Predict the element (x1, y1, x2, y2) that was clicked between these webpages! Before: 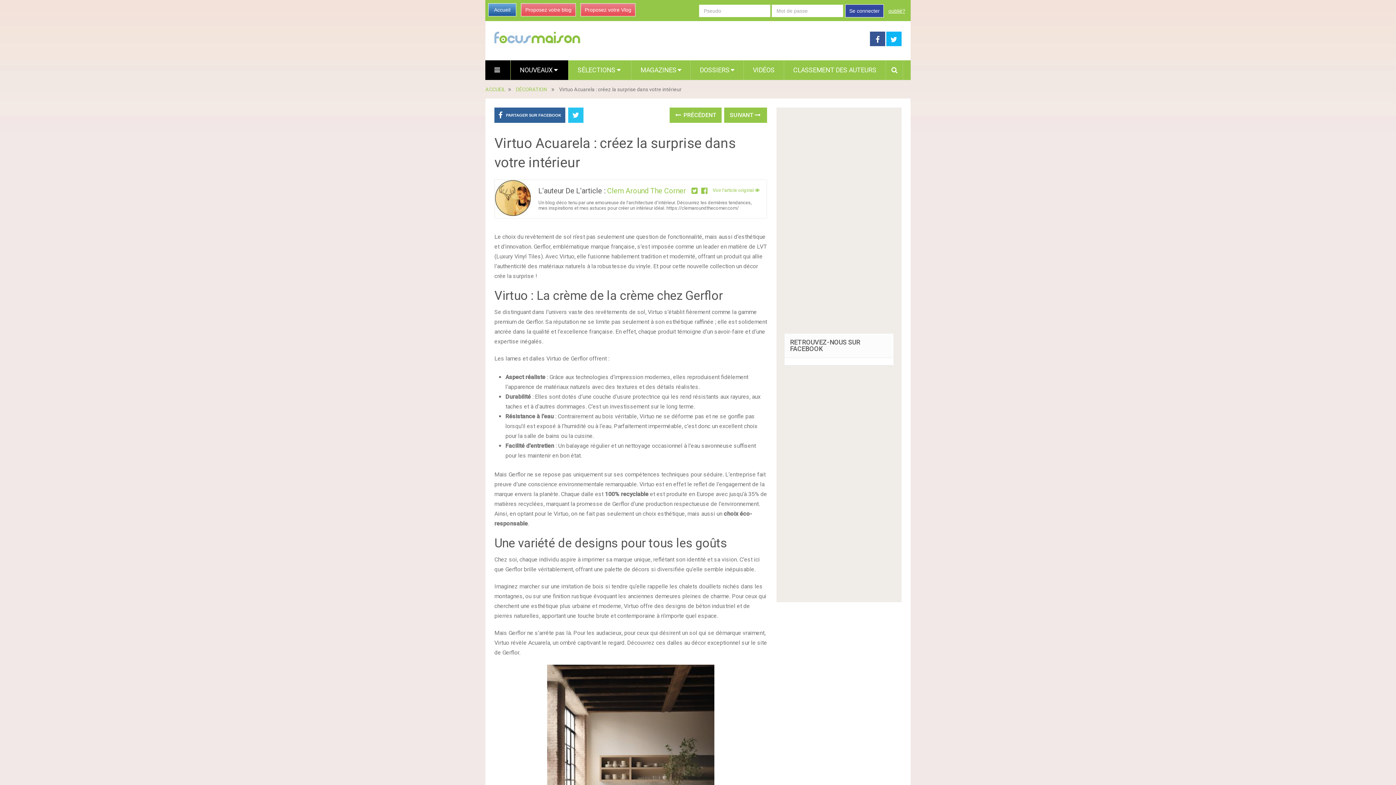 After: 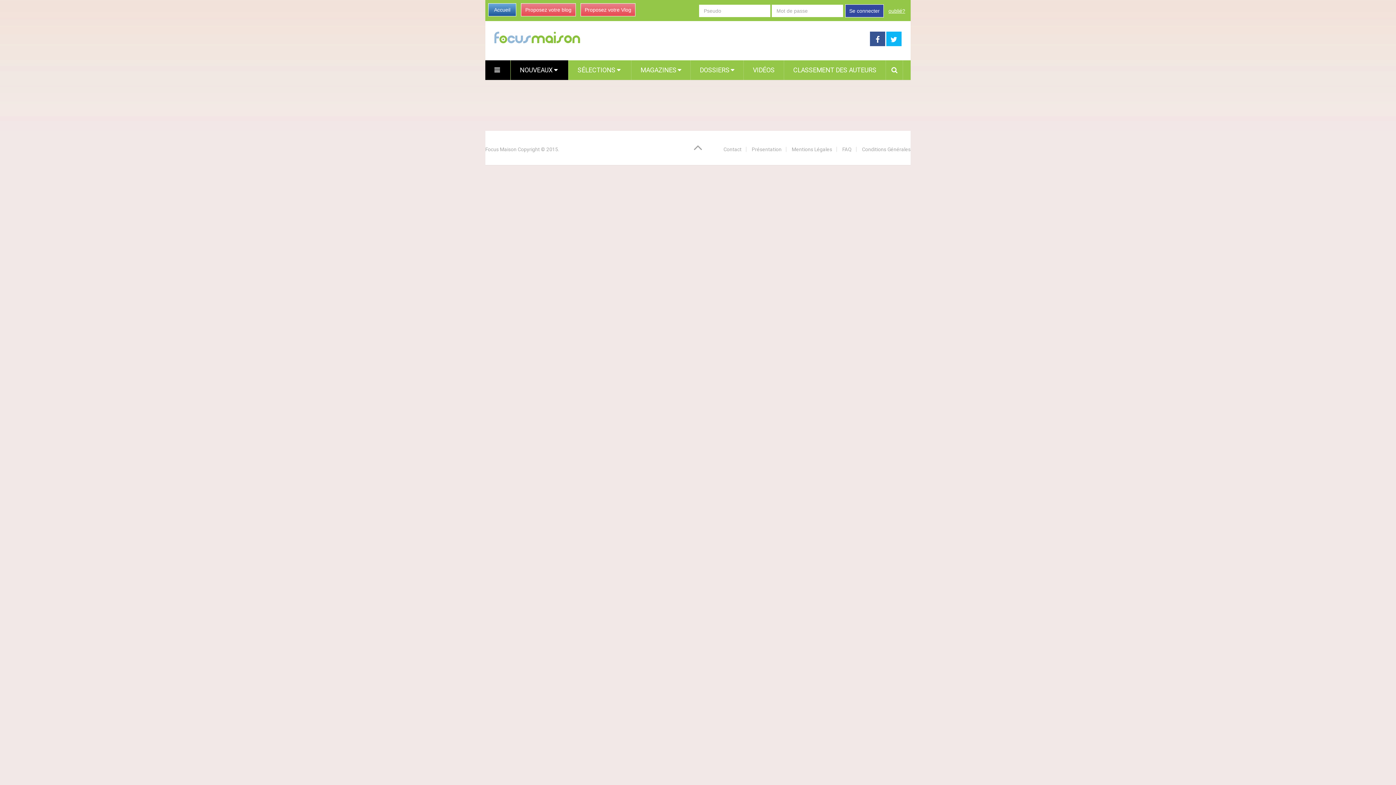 Action: label: SÉLECTIONS  bbox: (568, 60, 631, 80)